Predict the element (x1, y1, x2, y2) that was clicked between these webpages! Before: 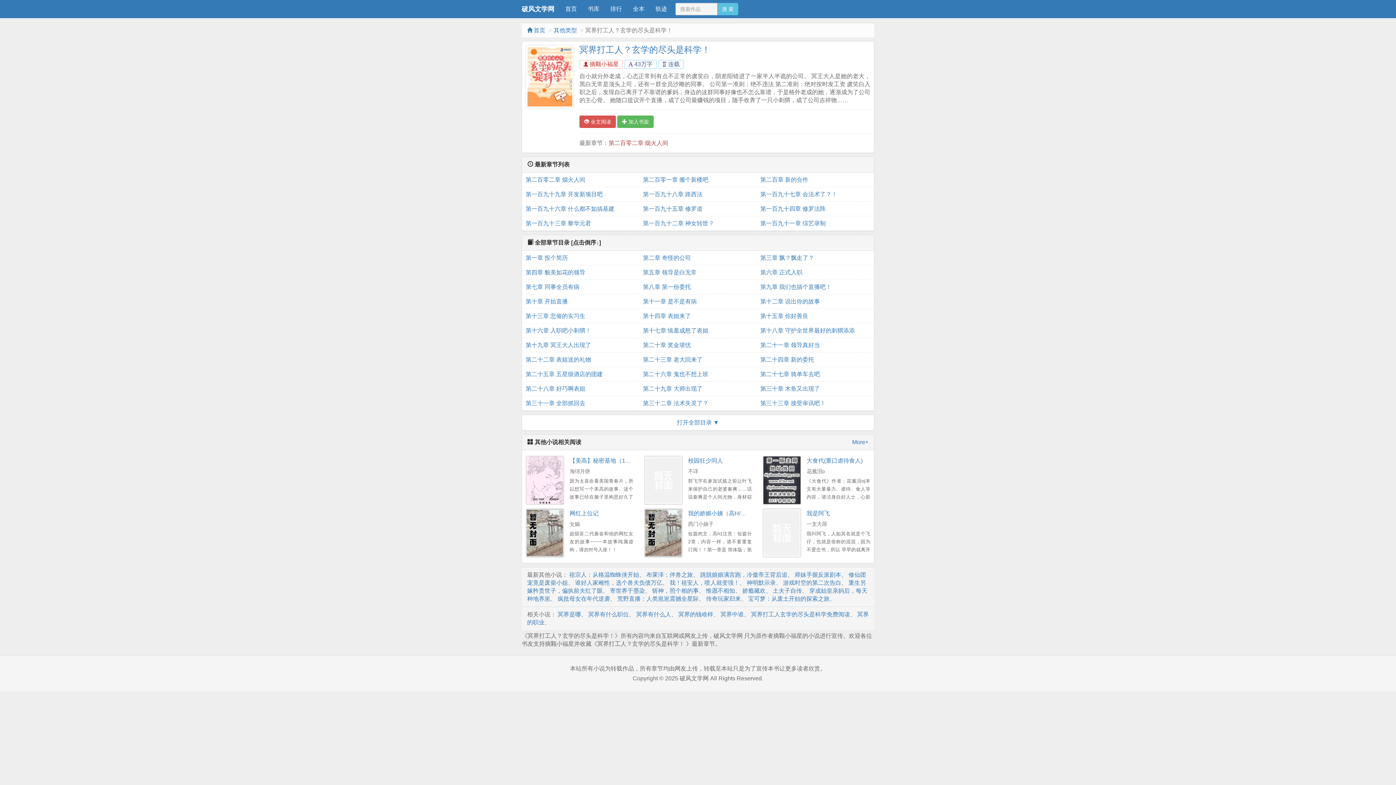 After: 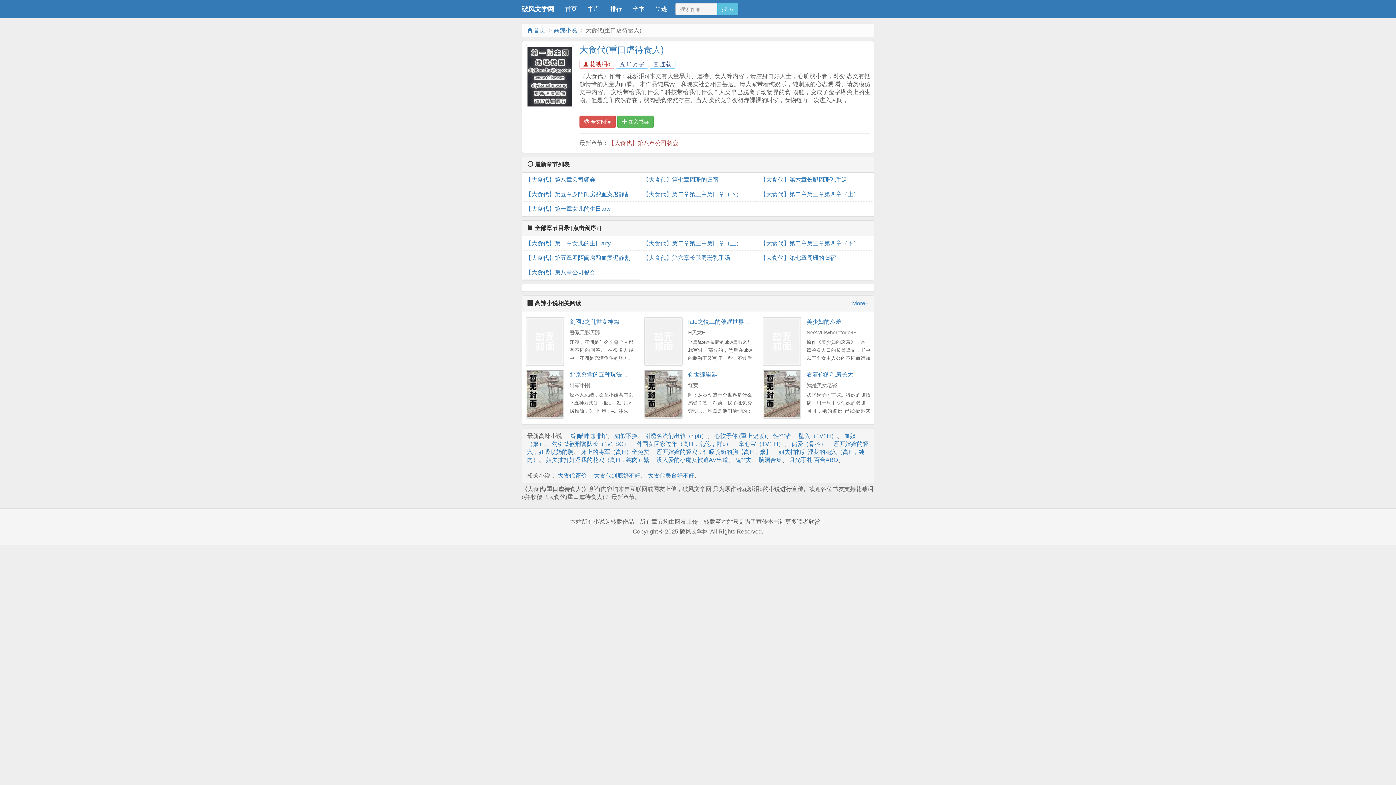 Action: bbox: (762, 456, 801, 505)